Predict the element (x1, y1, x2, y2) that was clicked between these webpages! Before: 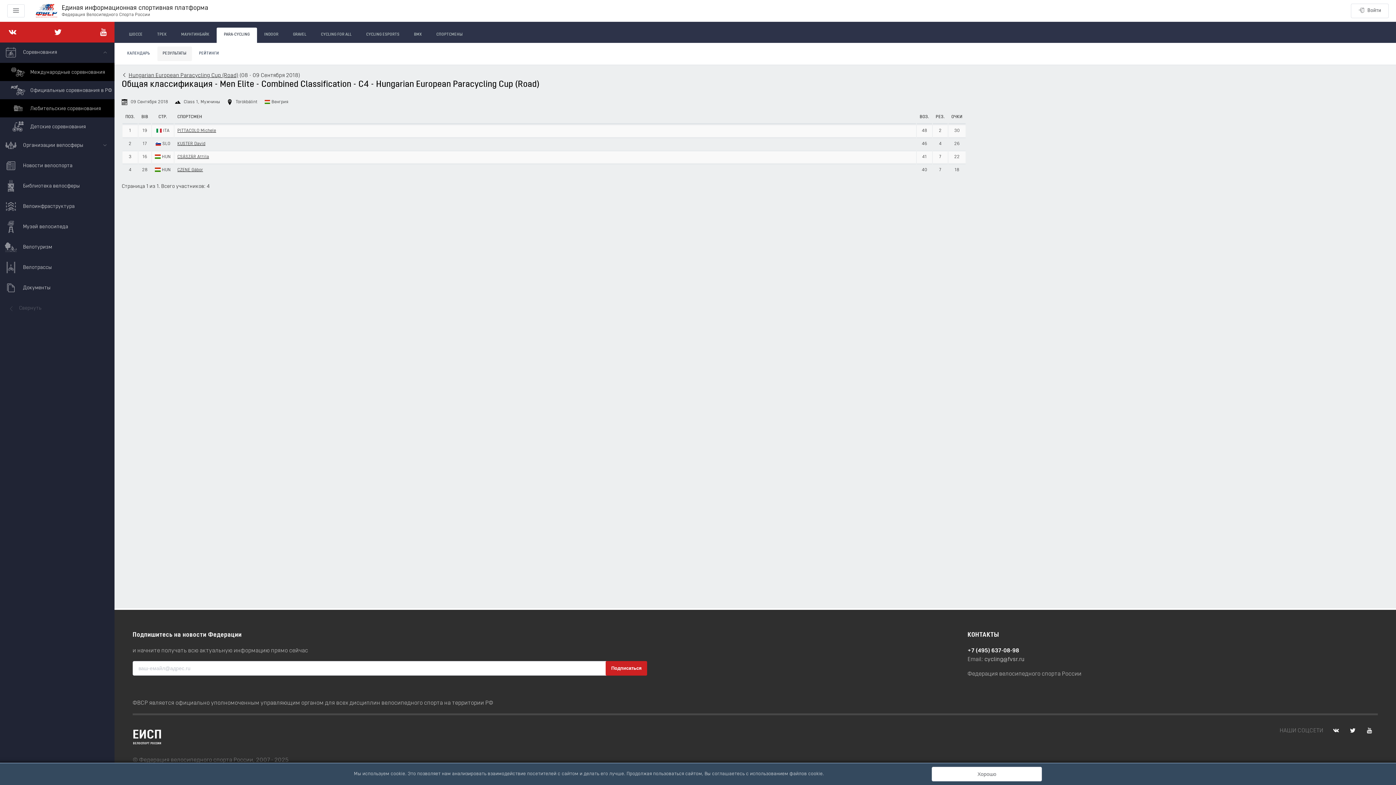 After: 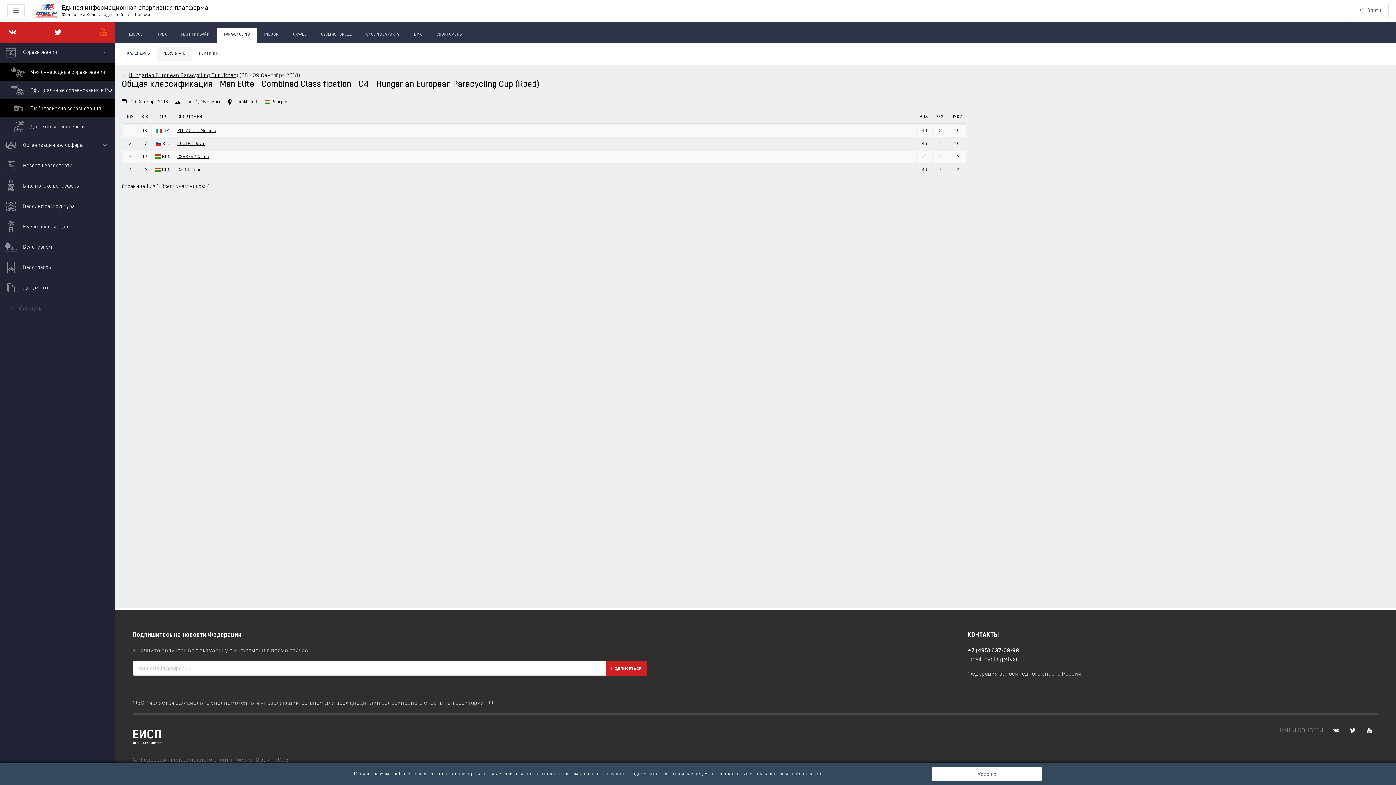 Action: bbox: (99, 28, 107, 36)